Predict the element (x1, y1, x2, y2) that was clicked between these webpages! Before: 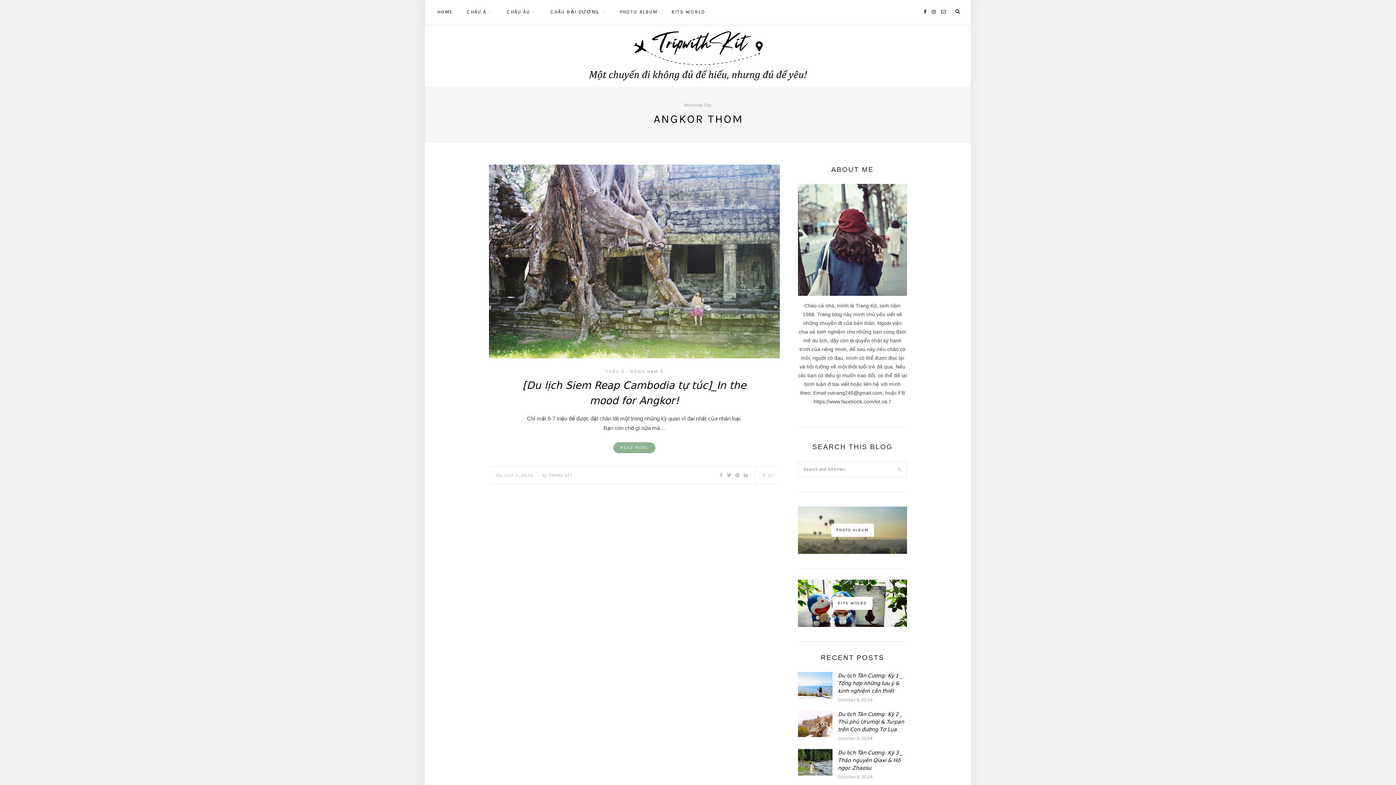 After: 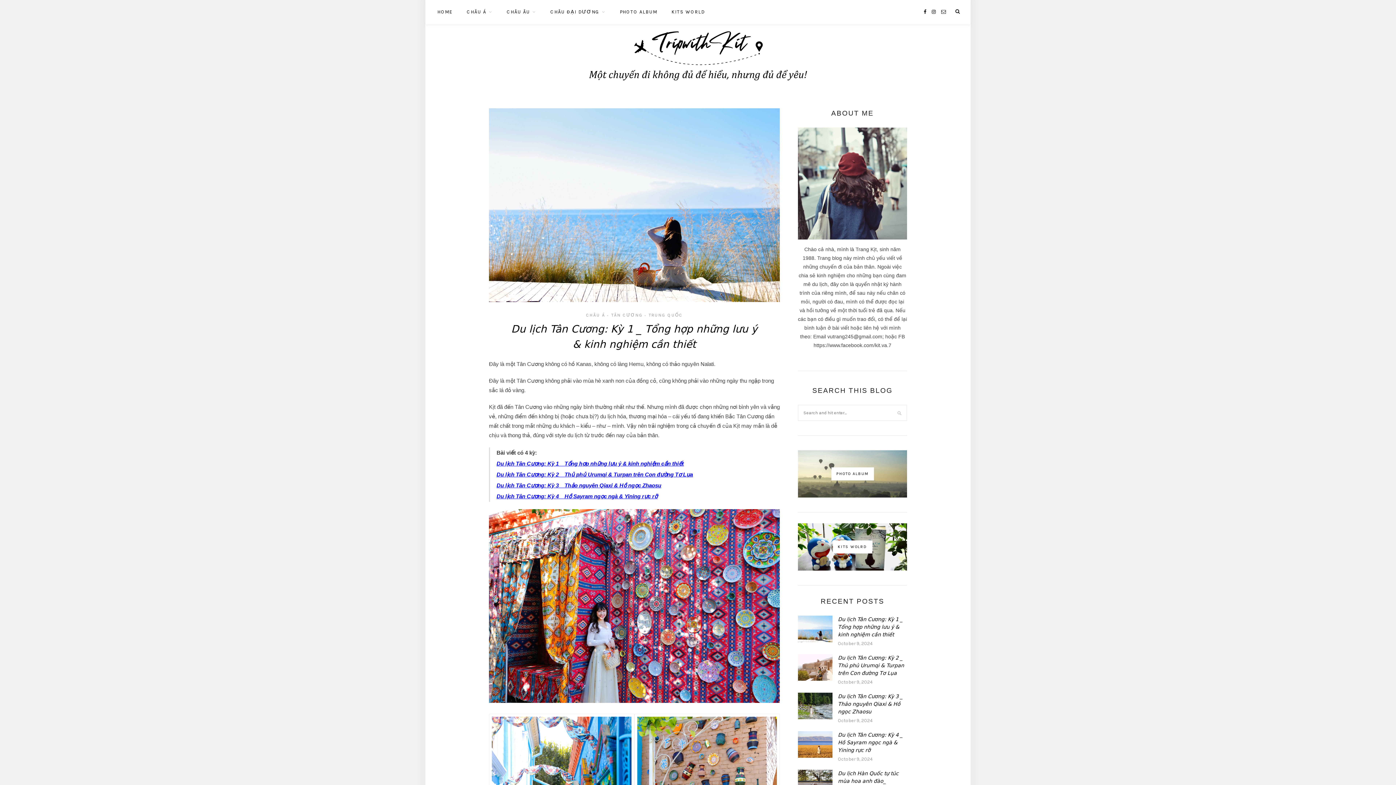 Action: bbox: (798, 682, 832, 688)